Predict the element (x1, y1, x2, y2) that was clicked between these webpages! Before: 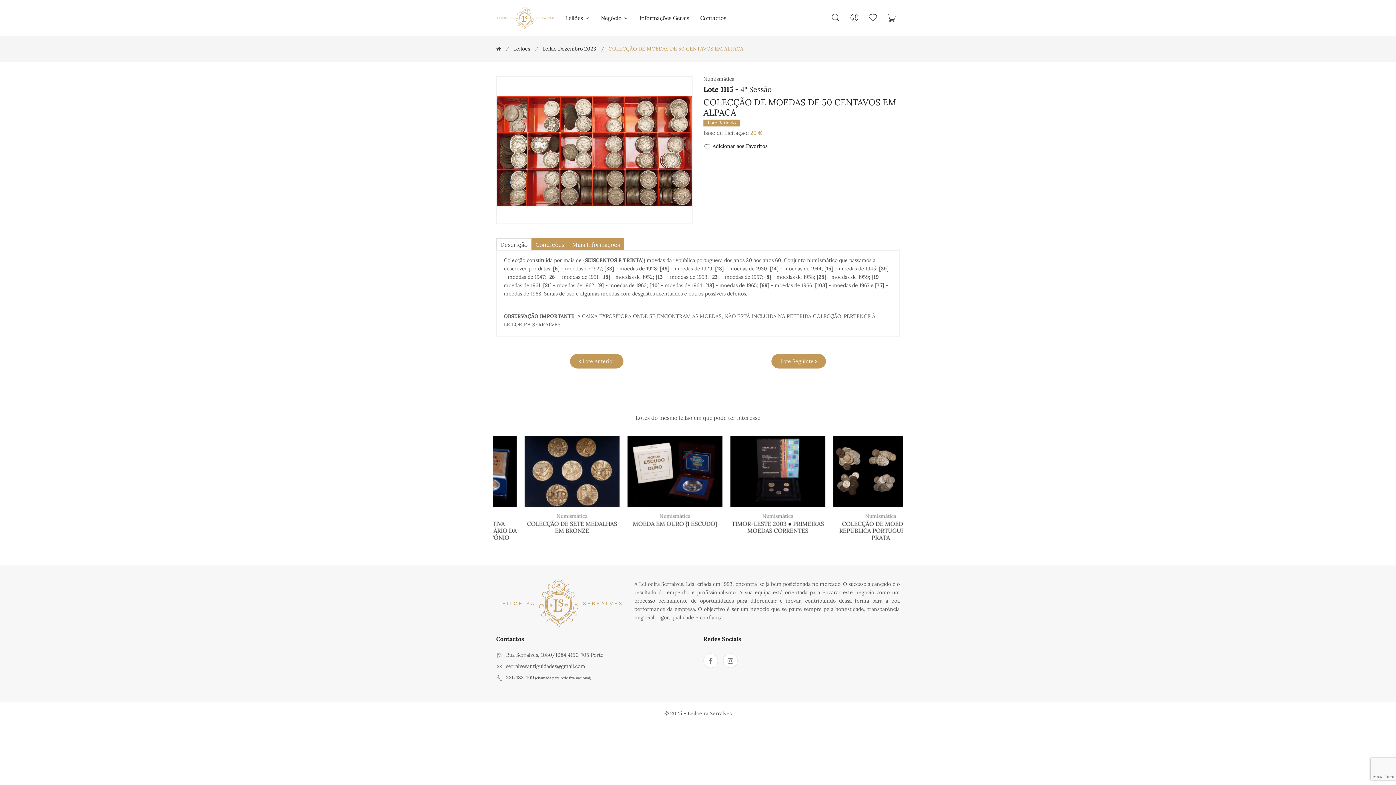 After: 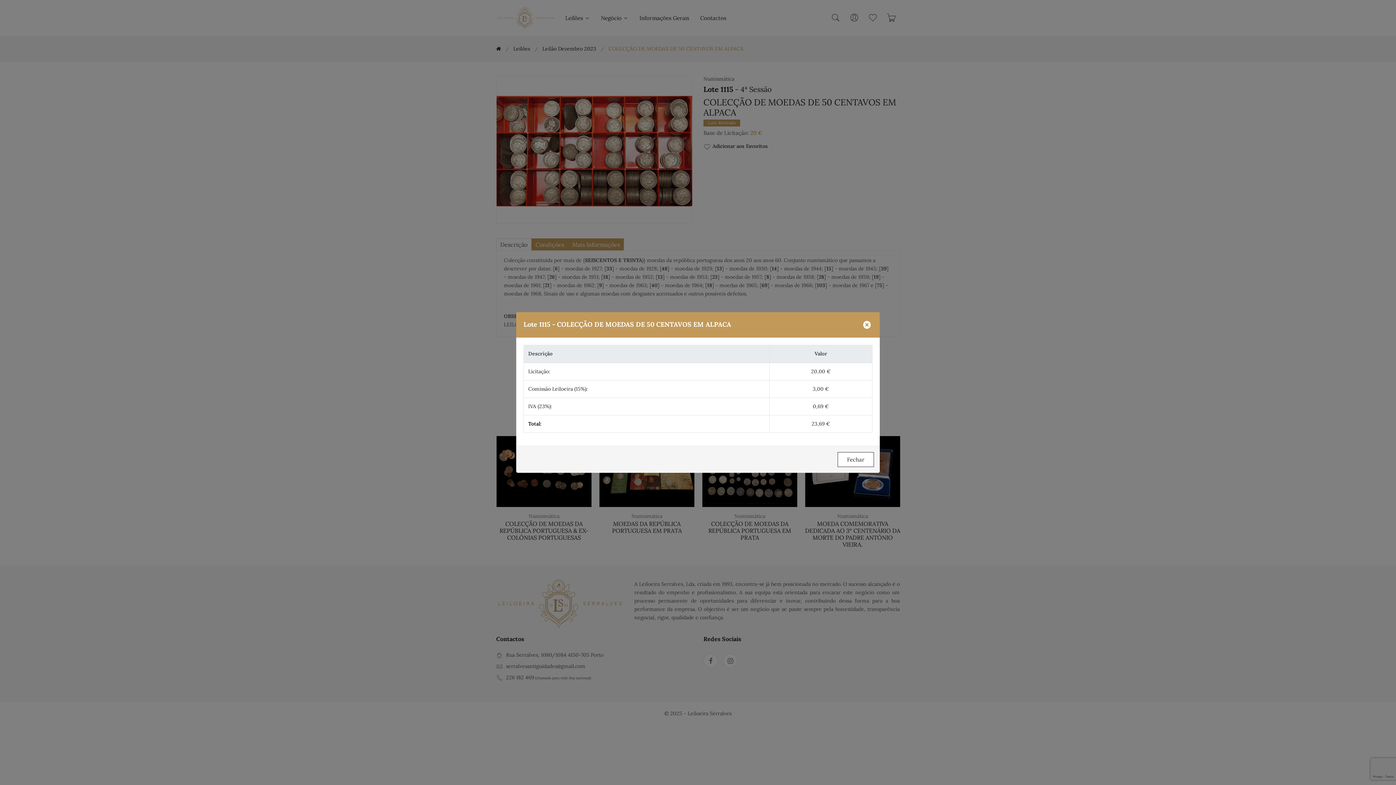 Action: bbox: (750, 129, 762, 136) label: 20 €